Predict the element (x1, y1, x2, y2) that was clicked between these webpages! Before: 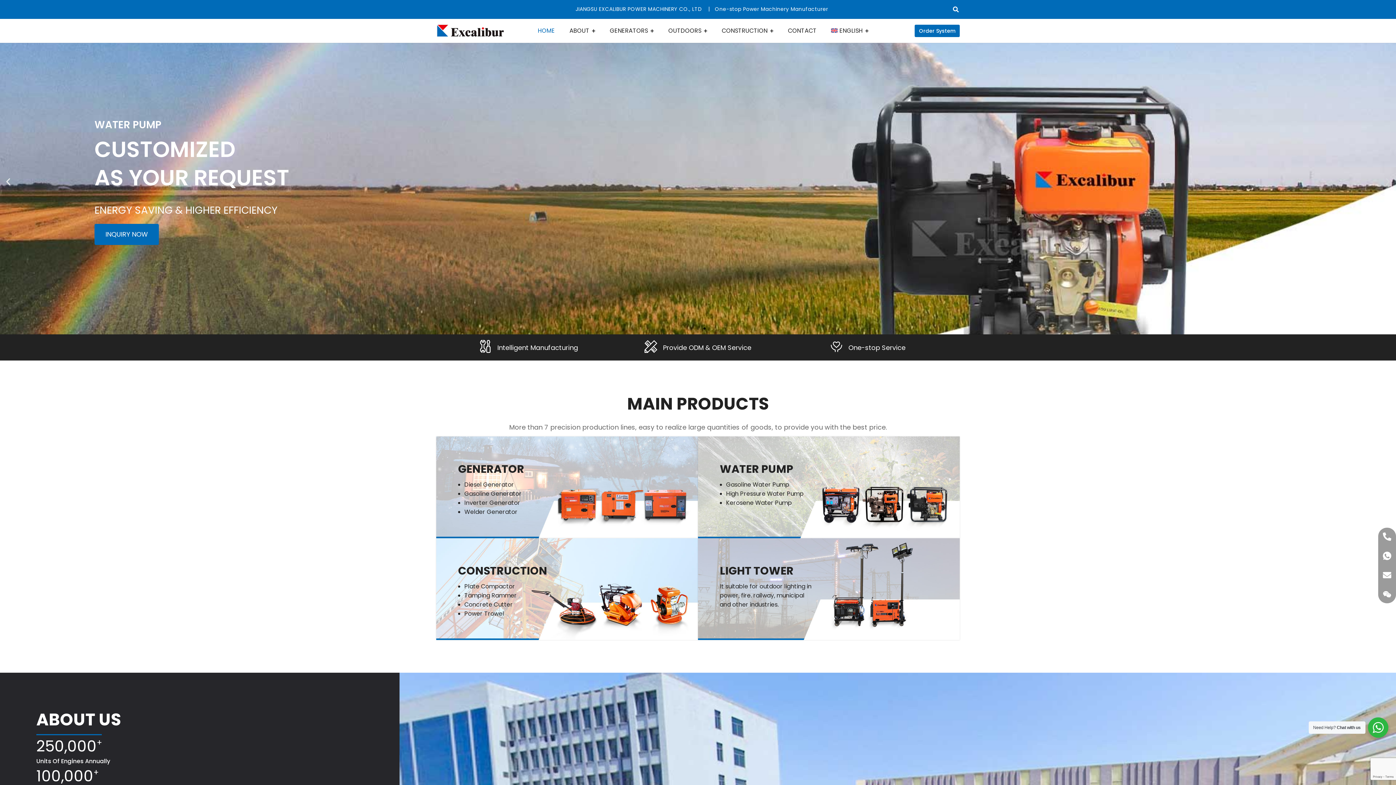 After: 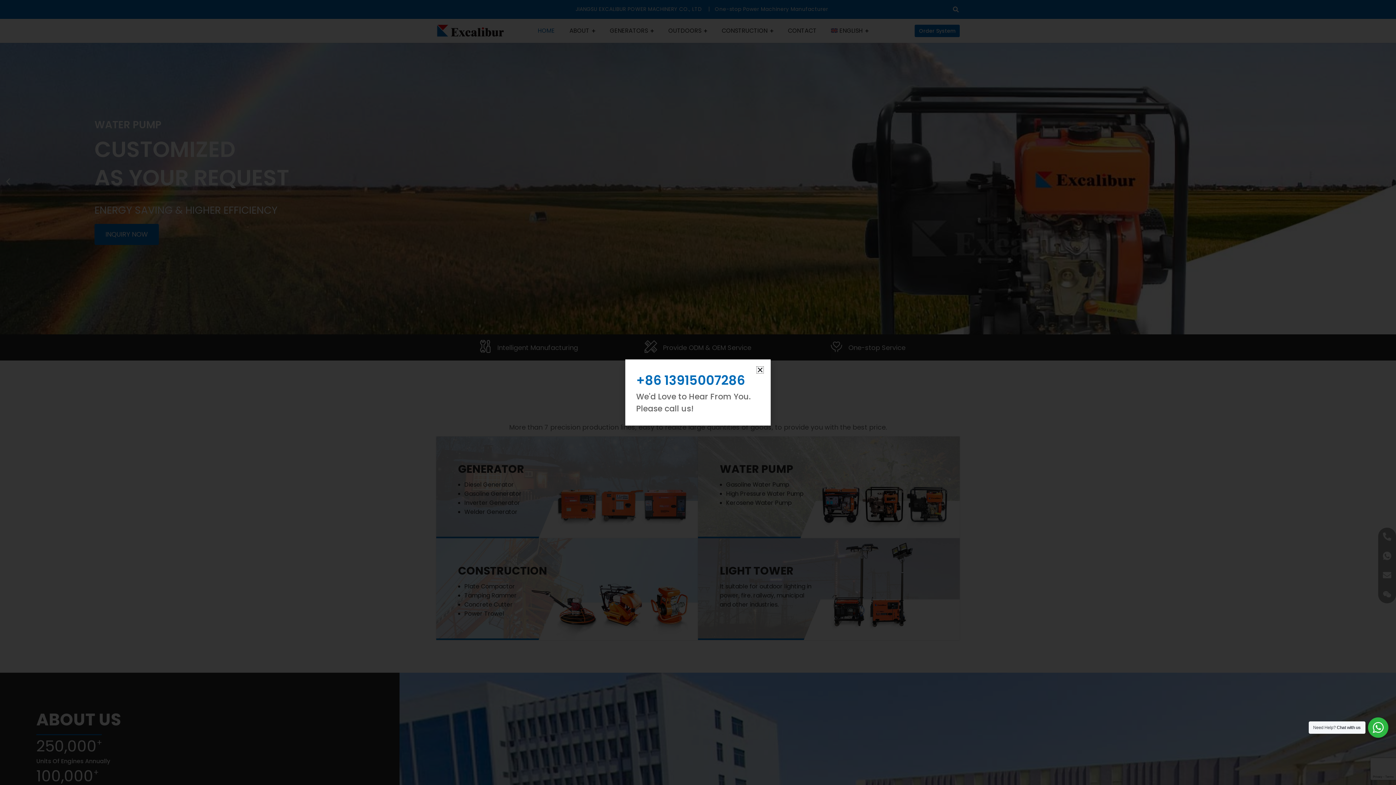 Action: bbox: (1379, 529, 1395, 544) label: Phone-alt